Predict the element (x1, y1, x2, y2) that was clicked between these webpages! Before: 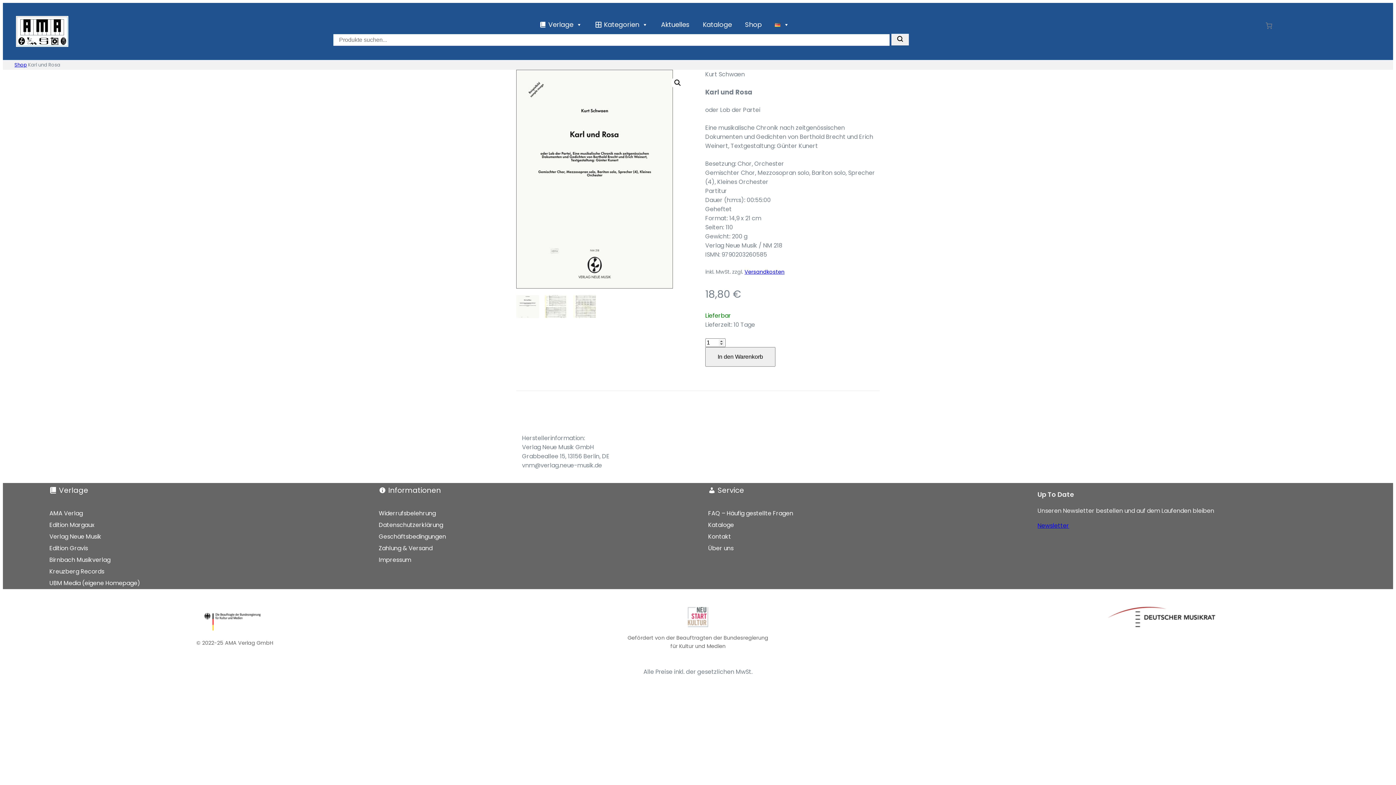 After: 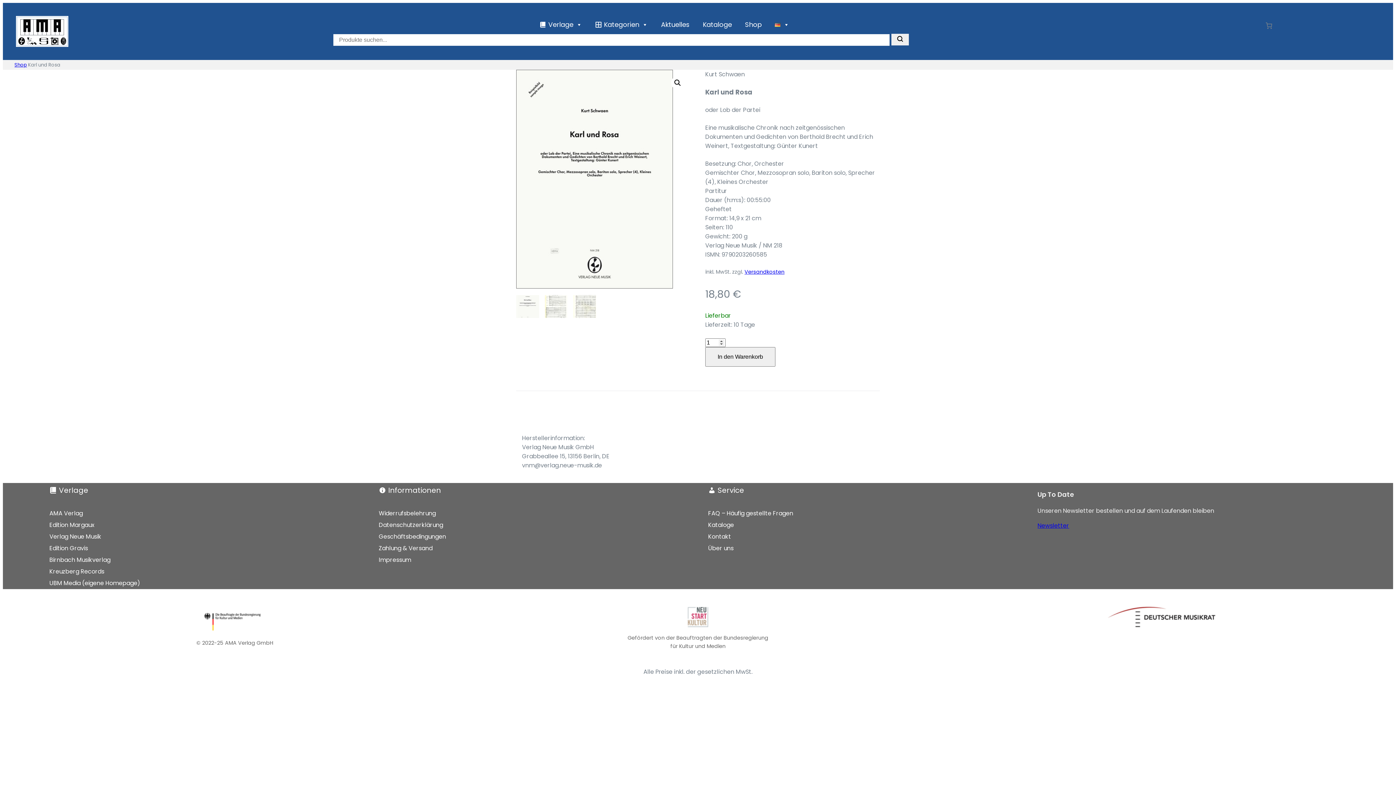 Action: bbox: (516, 69, 690, 288)